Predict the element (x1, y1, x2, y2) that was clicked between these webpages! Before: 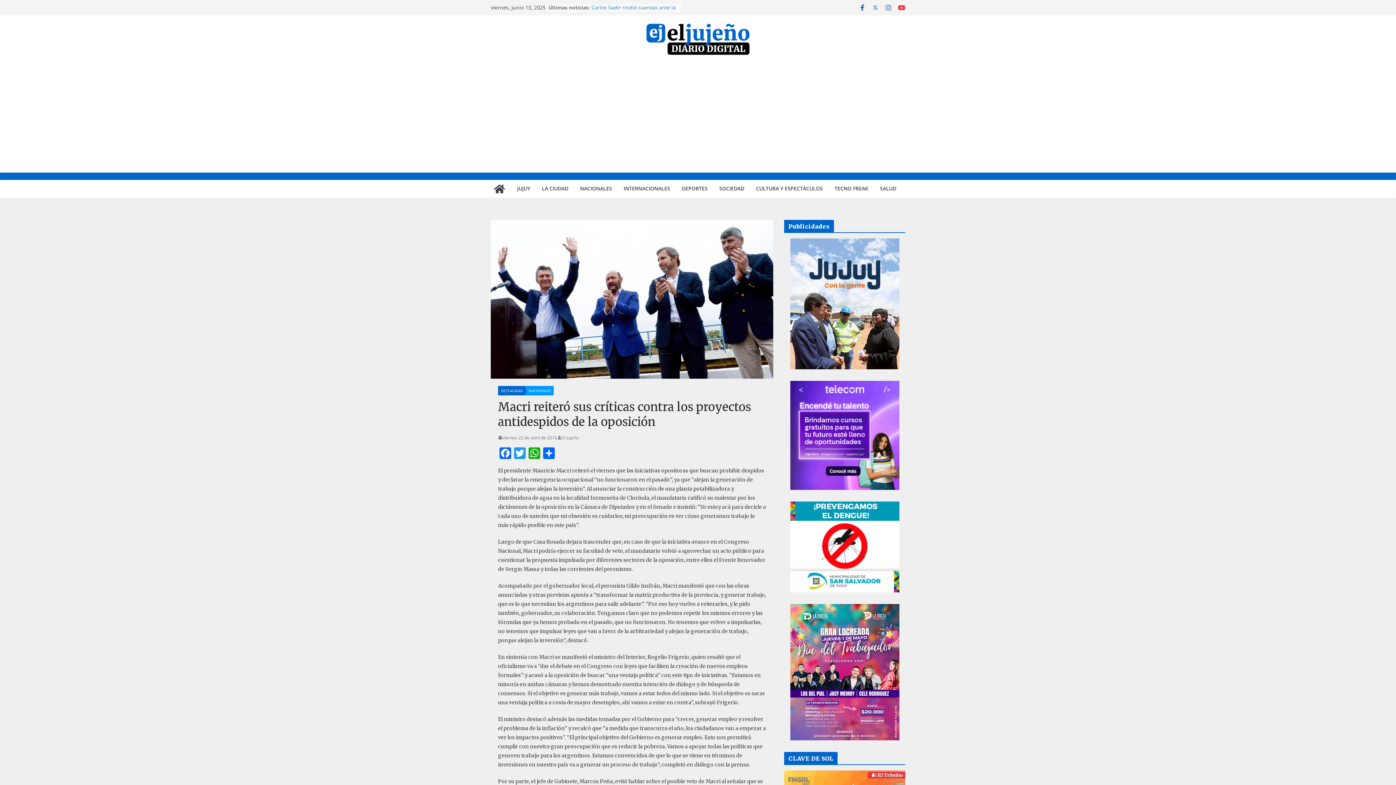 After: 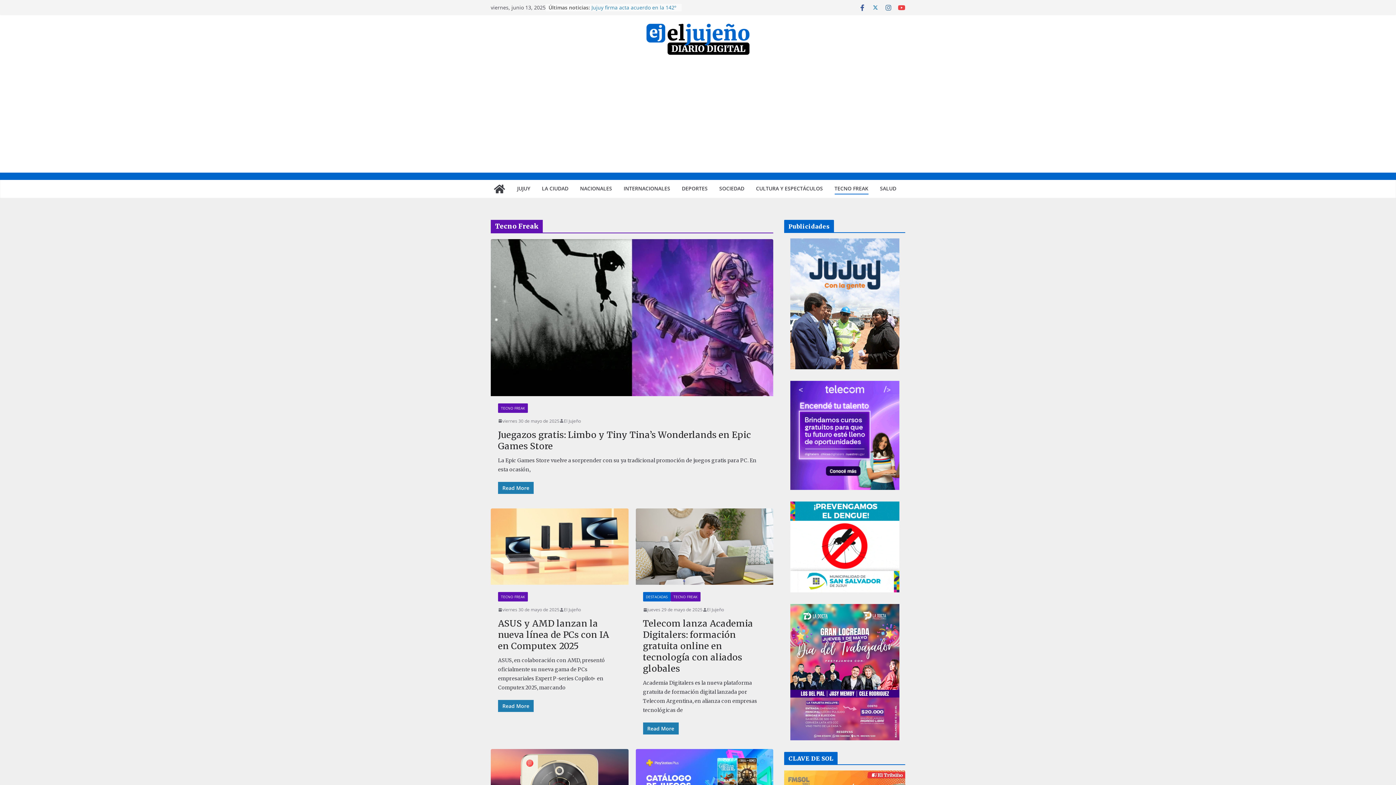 Action: label: TECNO FREAK bbox: (834, 183, 868, 194)